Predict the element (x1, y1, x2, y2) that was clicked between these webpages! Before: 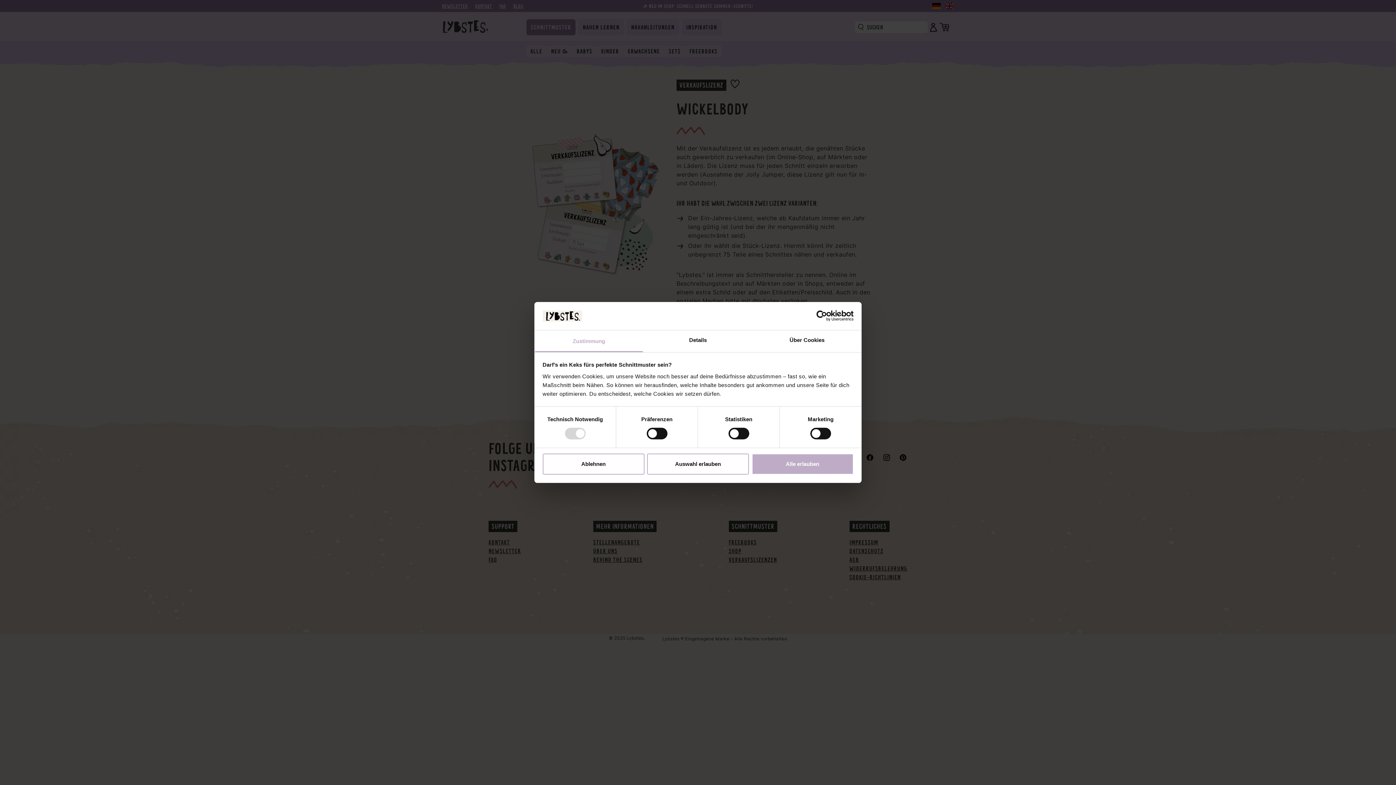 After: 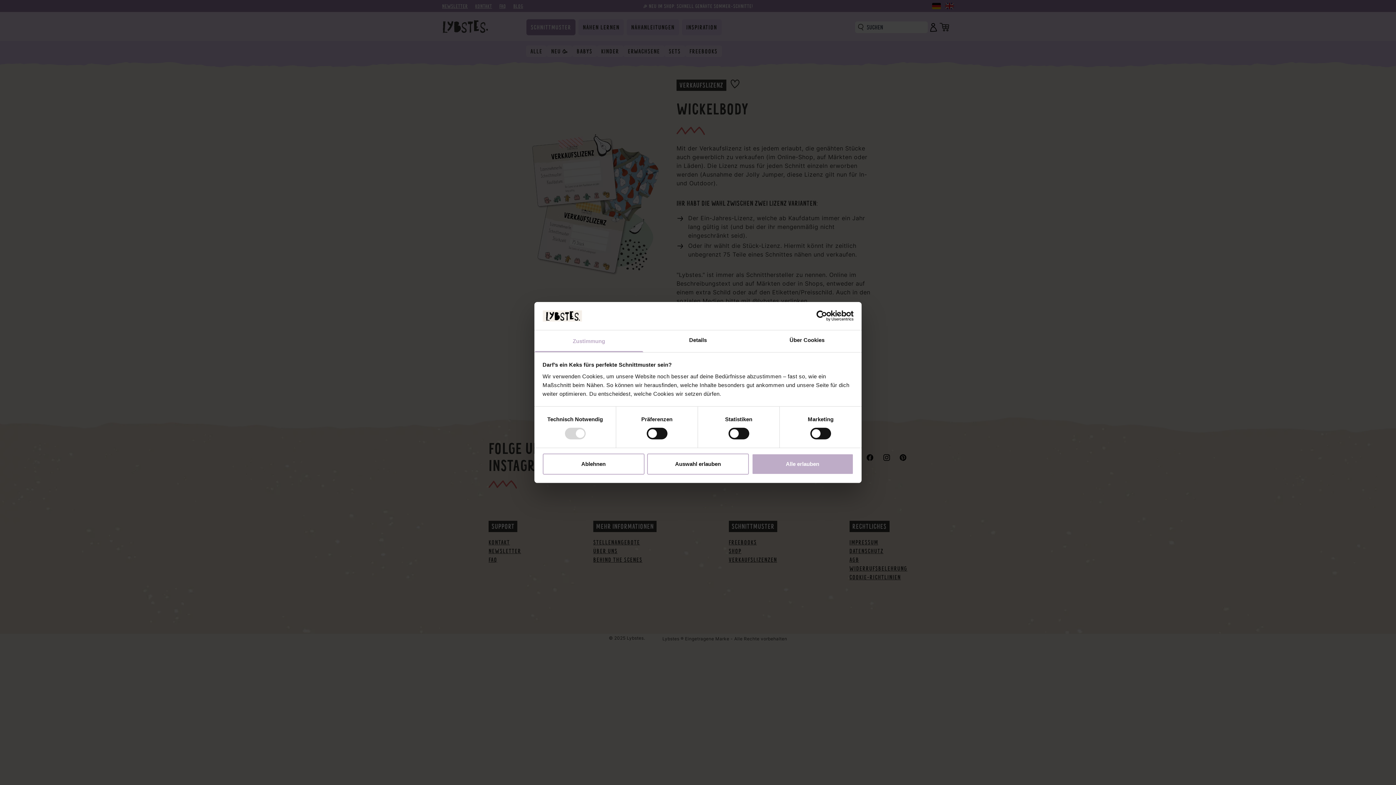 Action: bbox: (534, 330, 643, 352) label: Zustimmung